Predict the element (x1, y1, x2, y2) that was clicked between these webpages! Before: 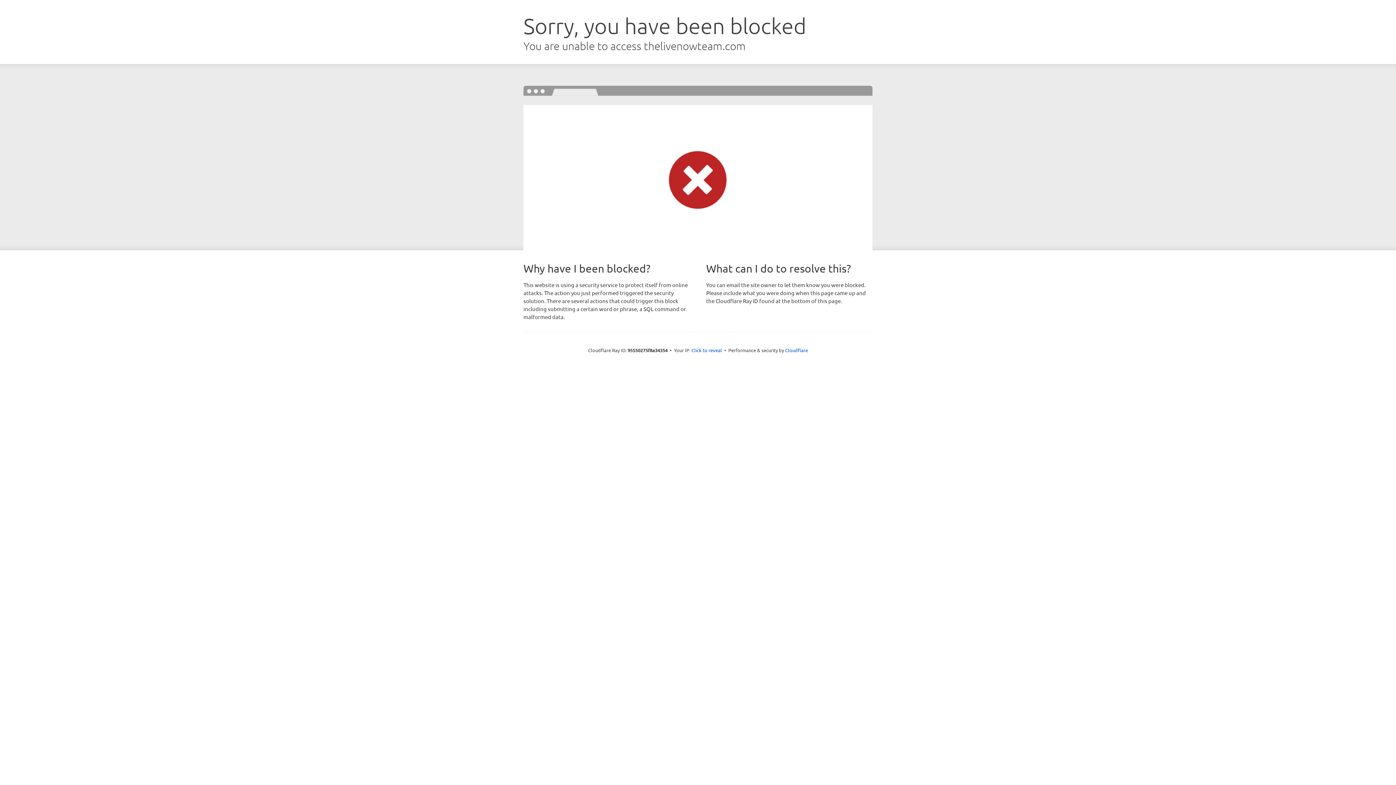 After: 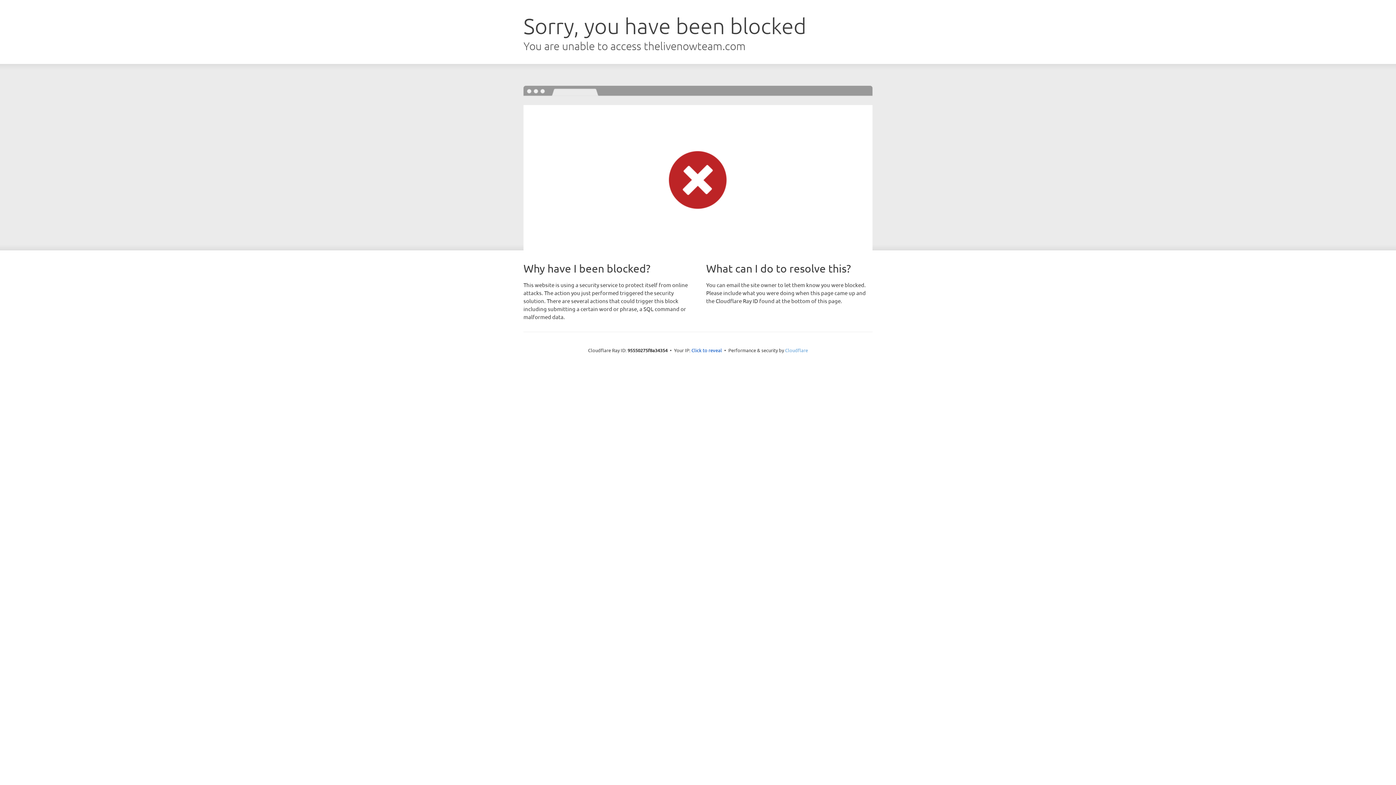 Action: label: Cloudflare bbox: (785, 347, 808, 353)